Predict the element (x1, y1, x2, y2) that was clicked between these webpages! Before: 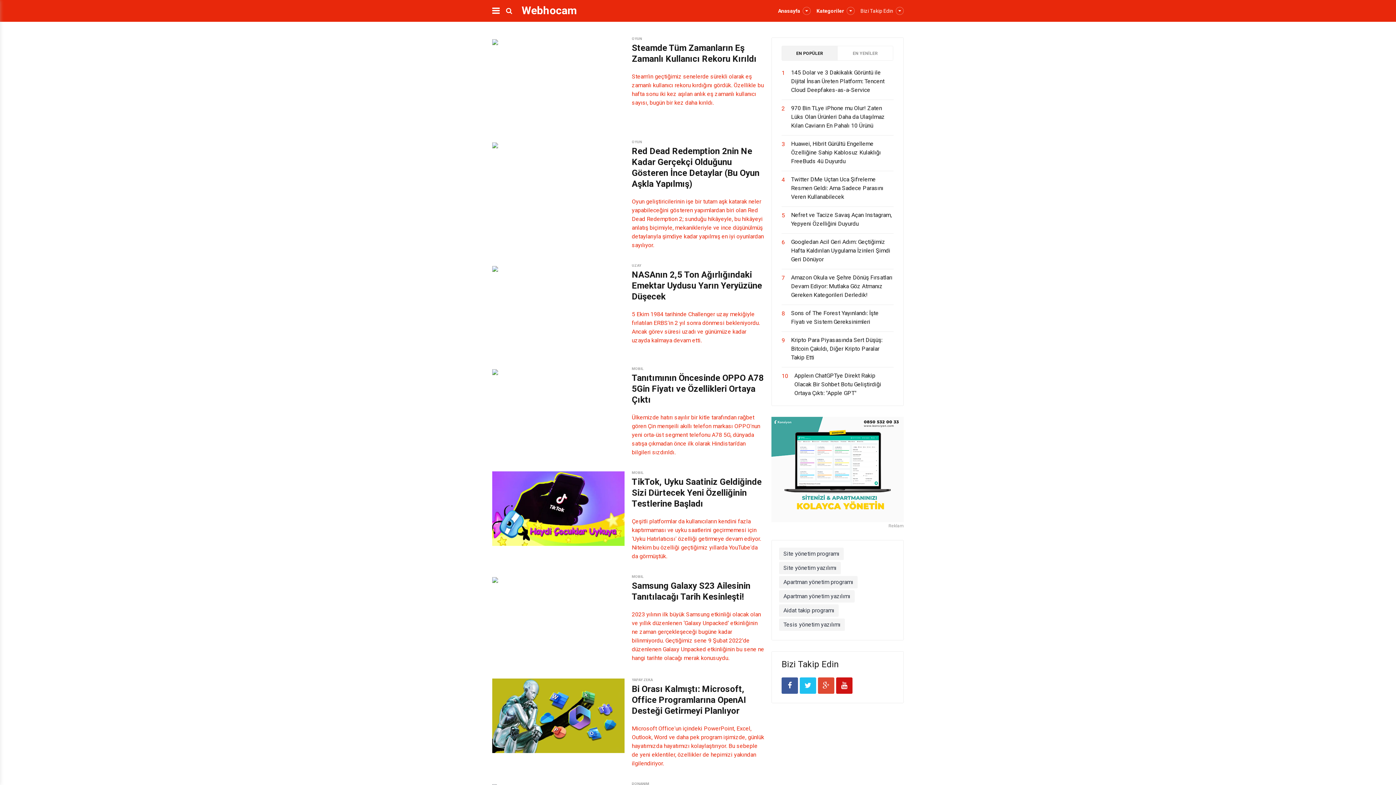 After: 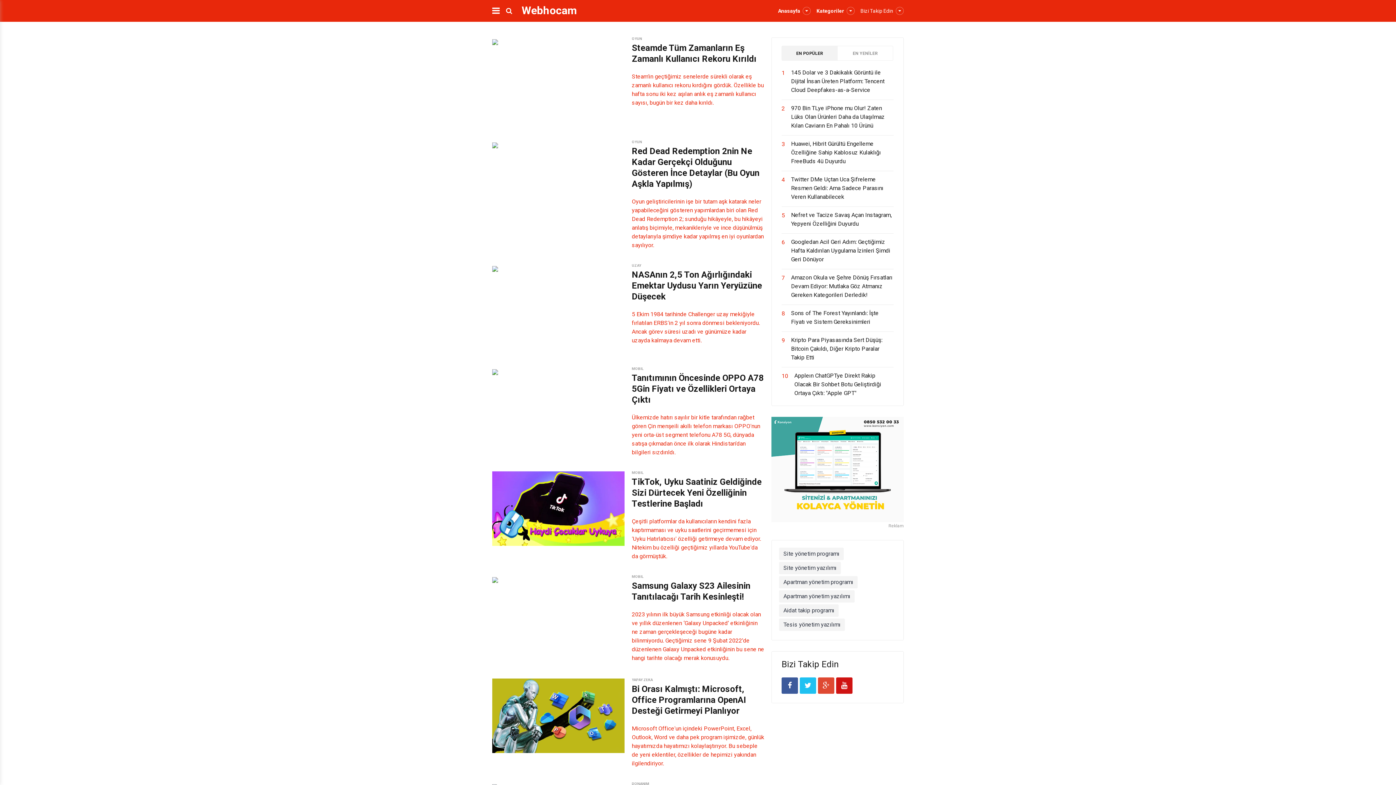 Action: label: EN POPÜLER bbox: (789, 46, 830, 60)